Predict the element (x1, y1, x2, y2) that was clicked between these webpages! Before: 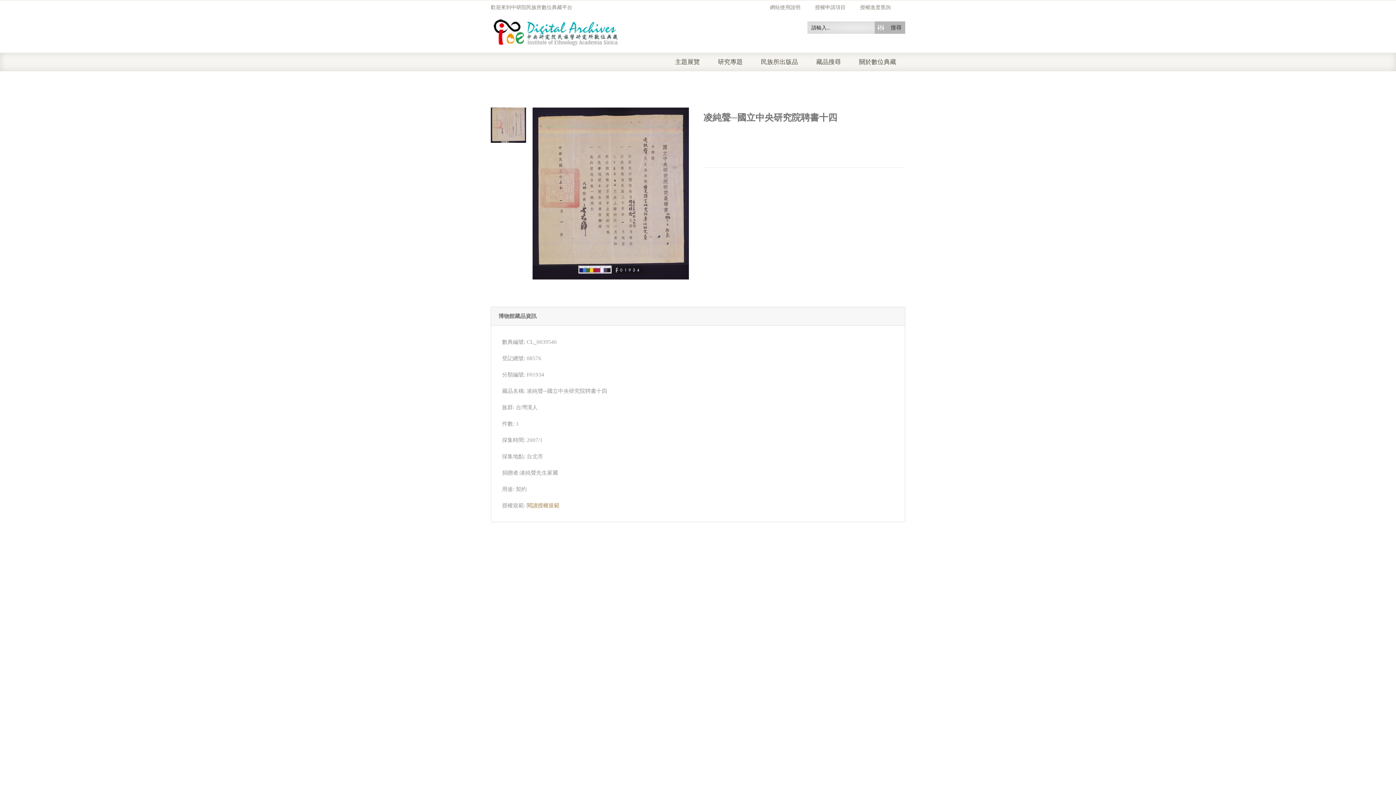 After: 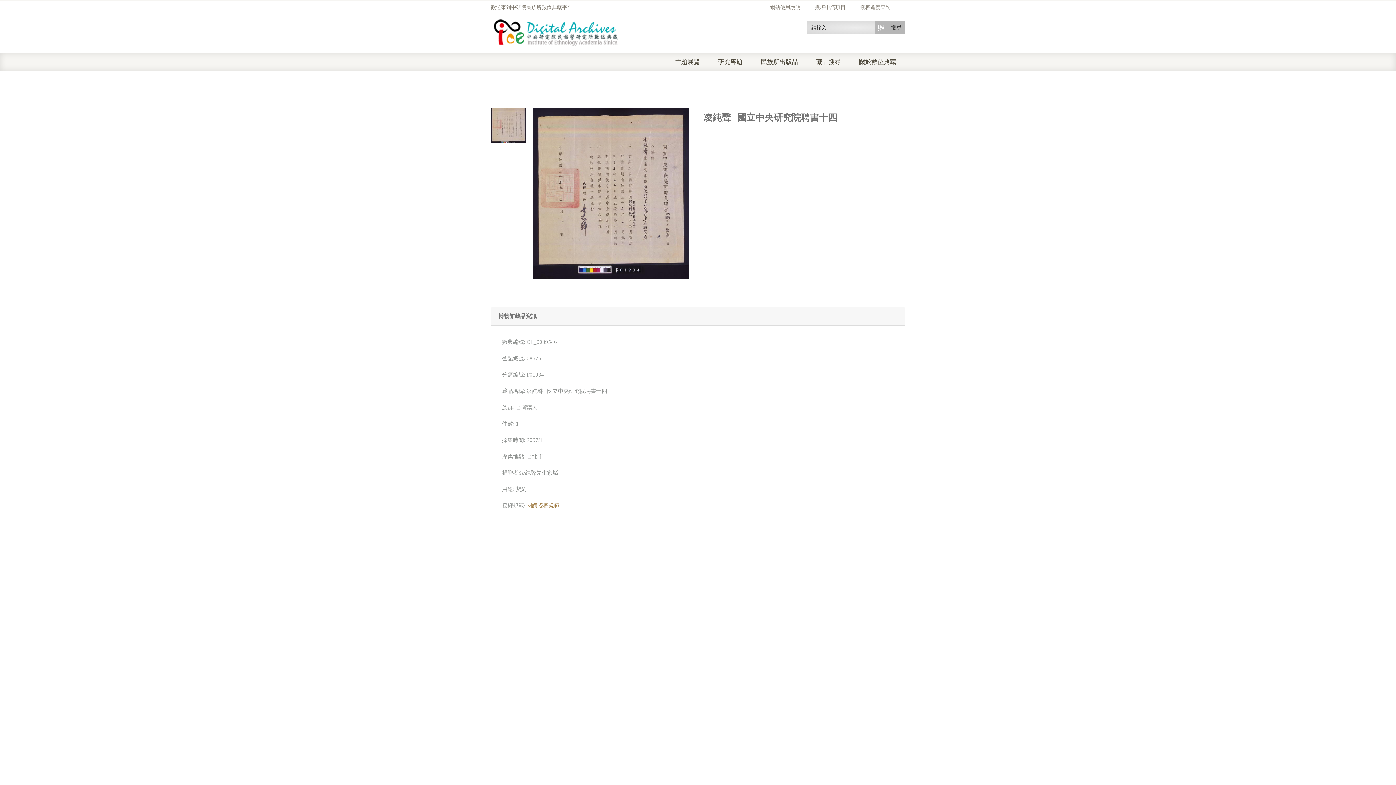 Action: bbox: (490, 121, 526, 127)